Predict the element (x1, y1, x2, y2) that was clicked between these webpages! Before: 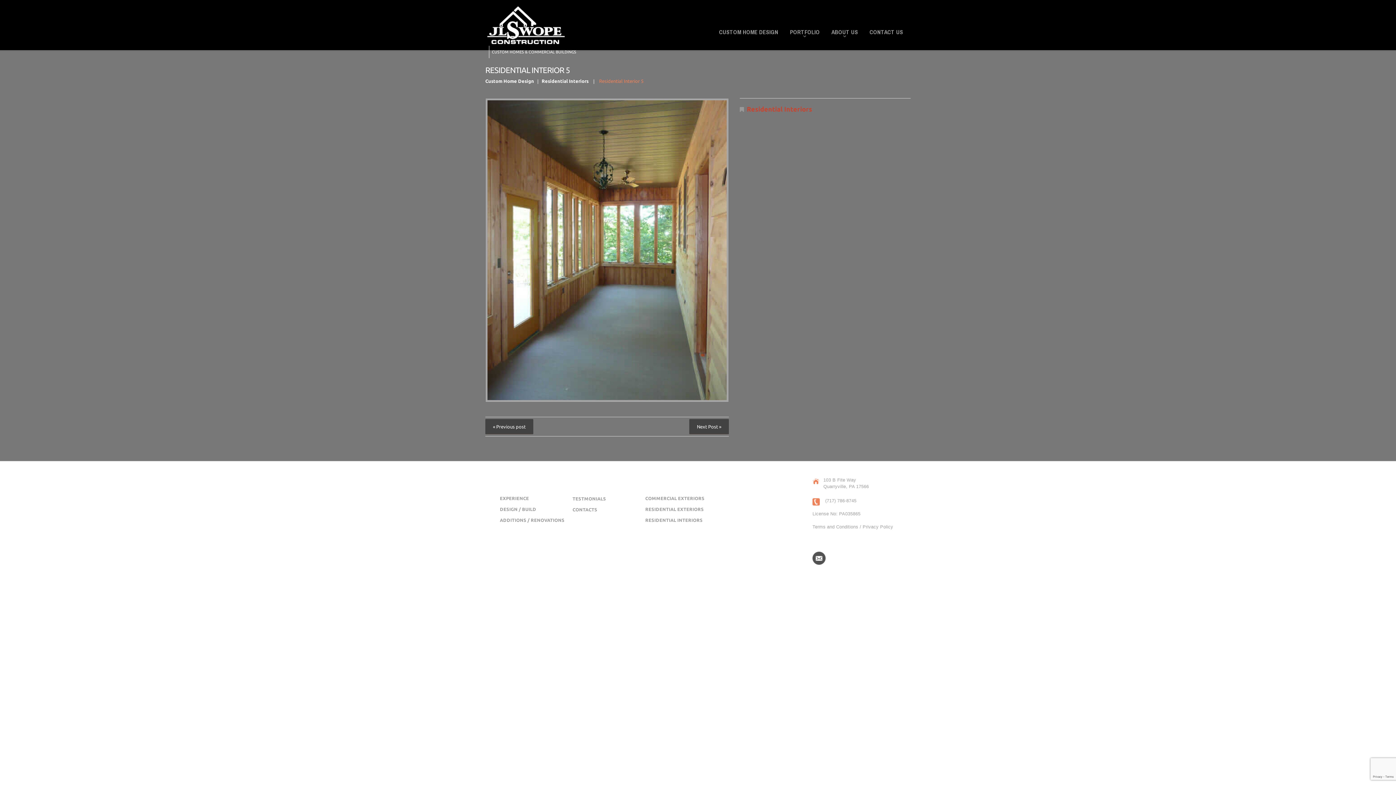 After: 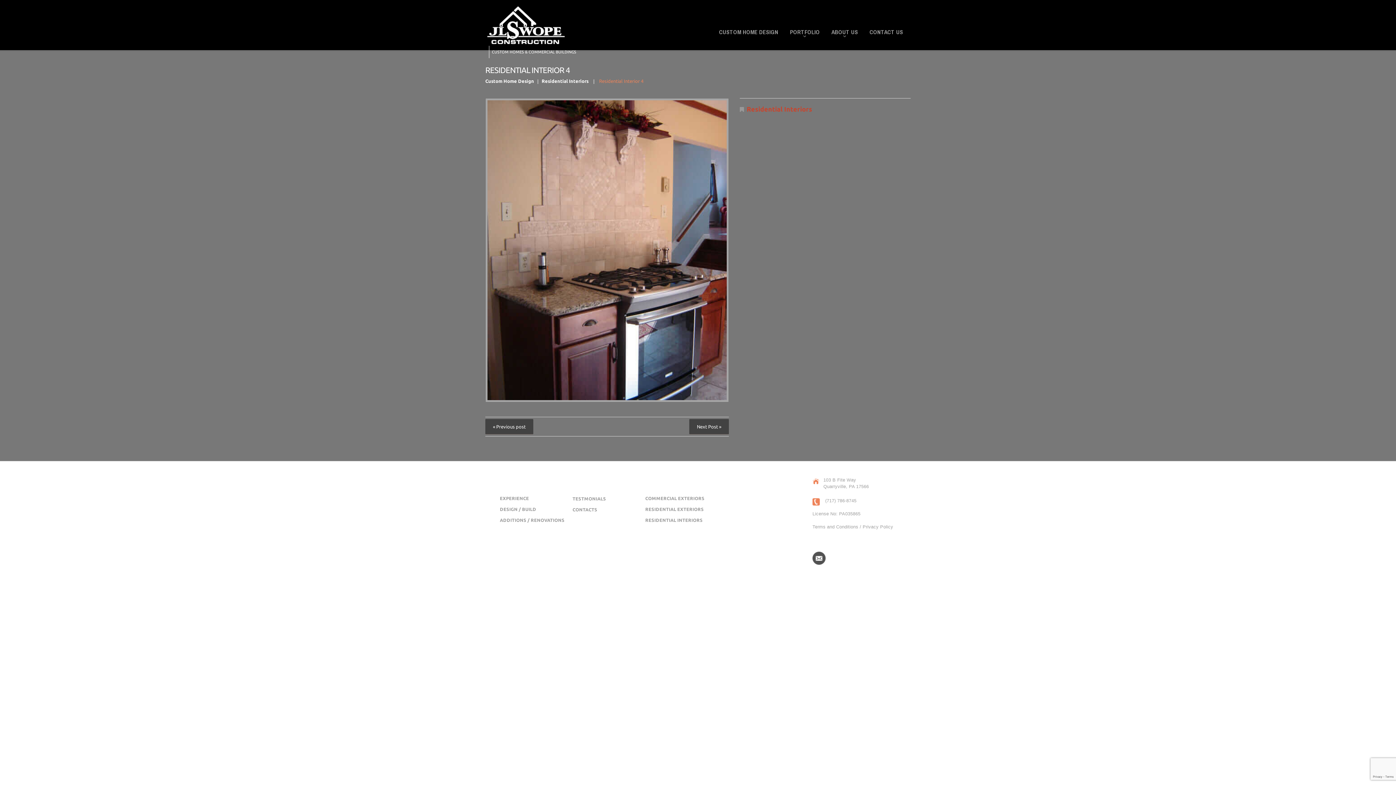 Action: bbox: (485, 419, 533, 434) label: « Previous post